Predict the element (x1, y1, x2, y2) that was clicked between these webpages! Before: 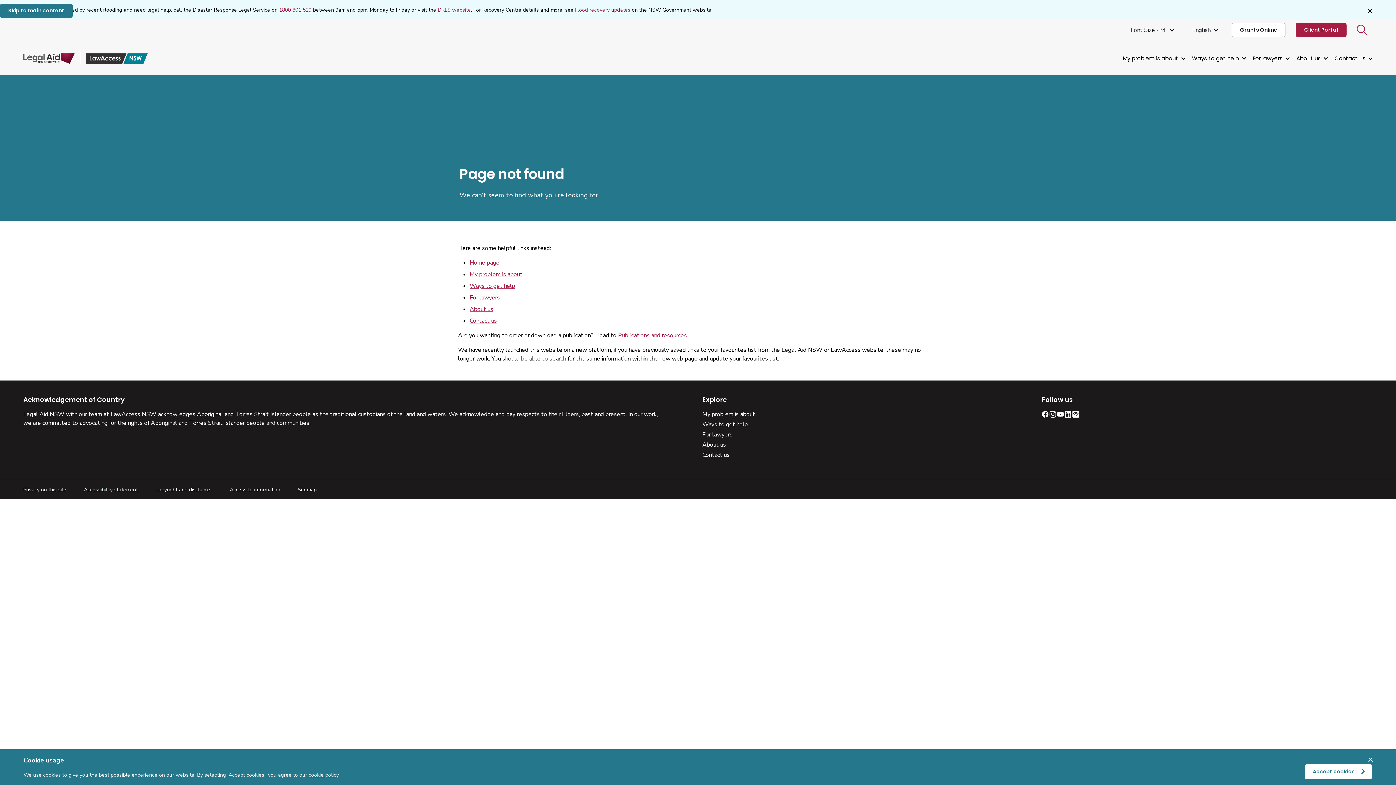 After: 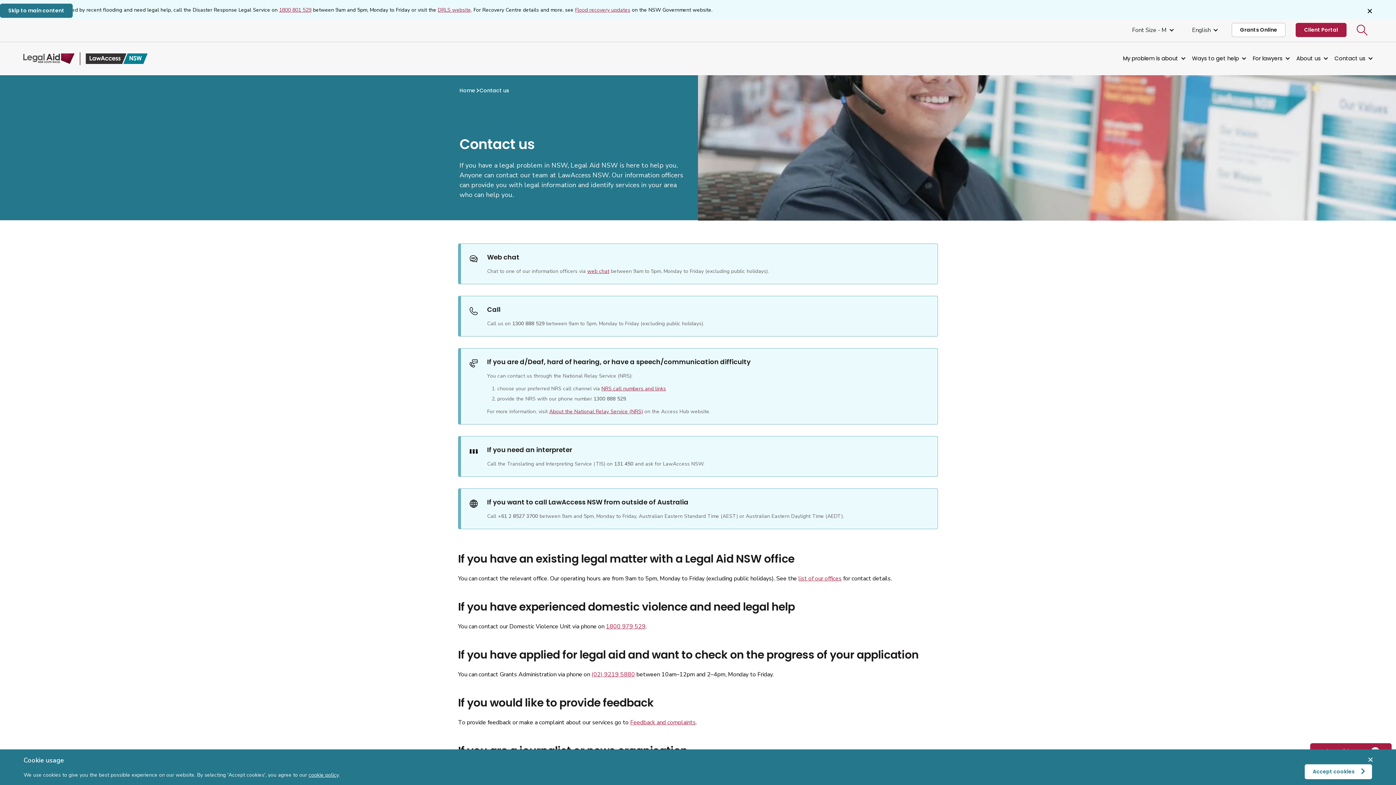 Action: bbox: (1331, 42, 1373, 74) label: Contact us